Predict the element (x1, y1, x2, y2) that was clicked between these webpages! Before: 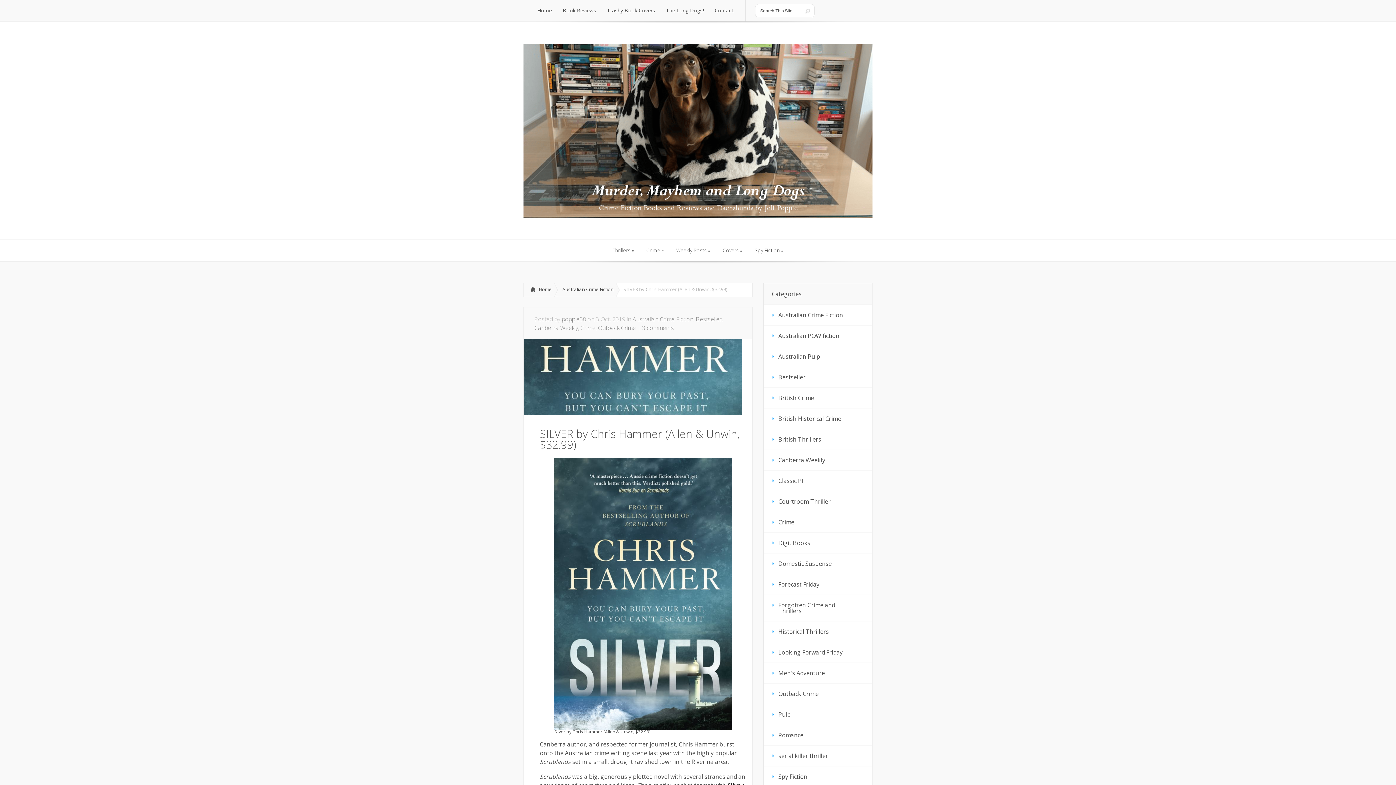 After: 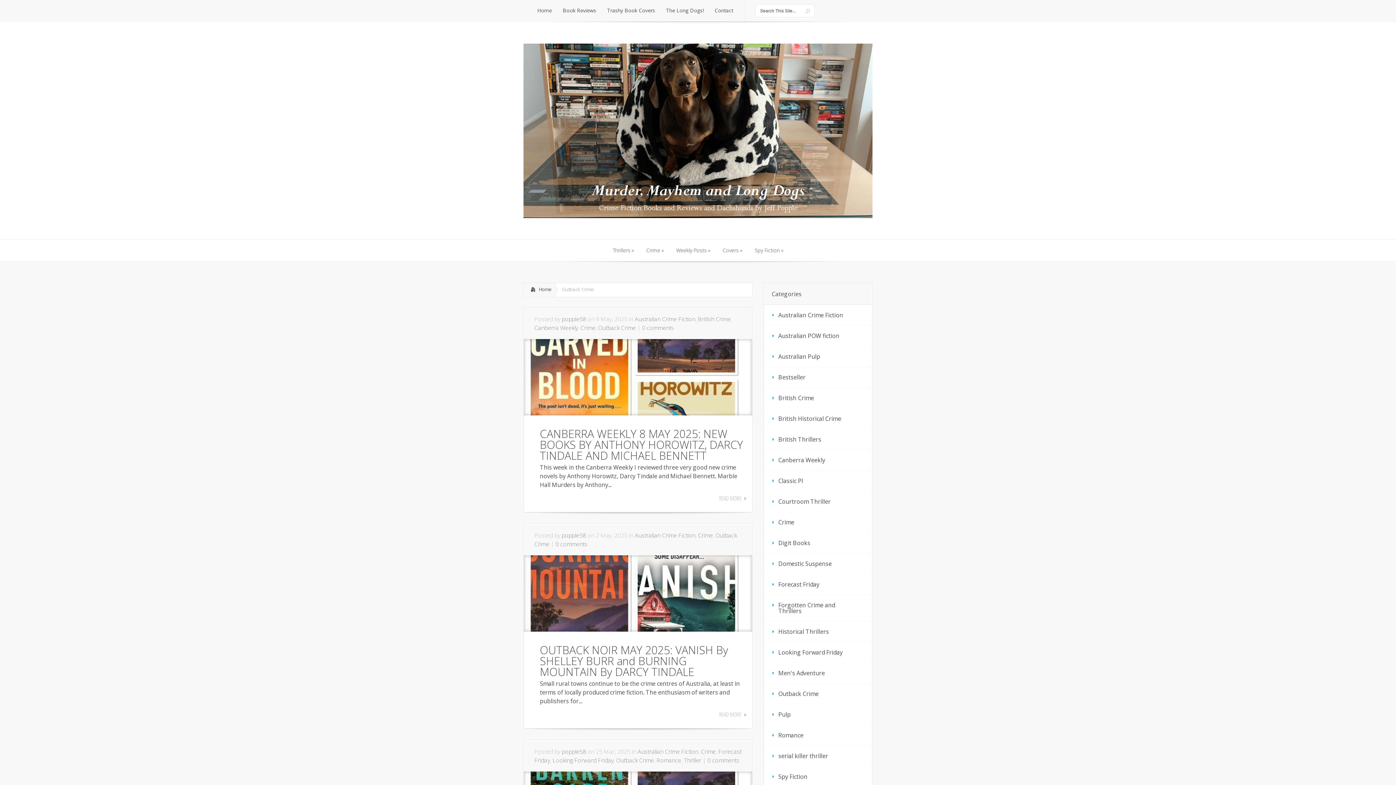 Action: bbox: (598, 324, 636, 332) label: Outback Crime